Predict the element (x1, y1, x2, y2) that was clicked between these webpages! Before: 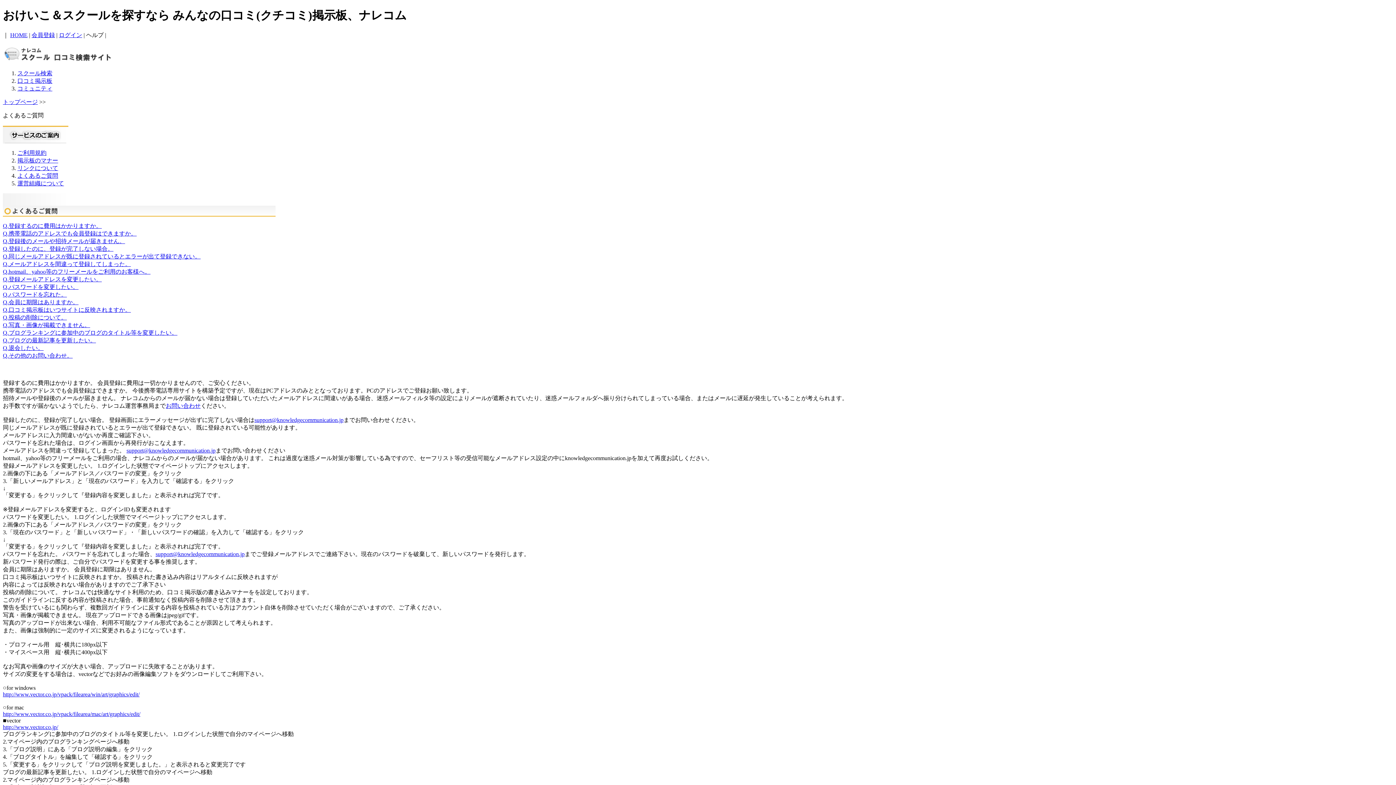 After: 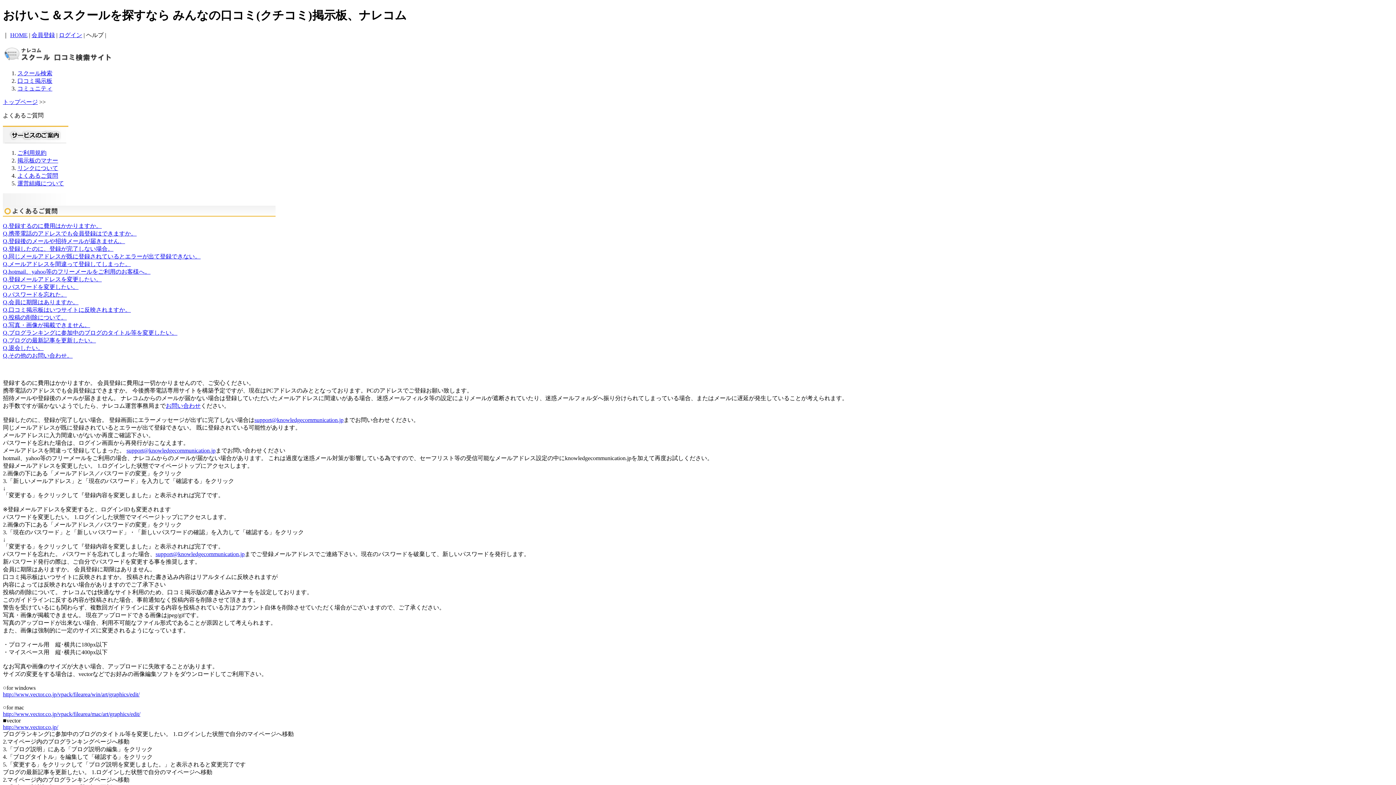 Action: label: http://www.vector.co.jp/vpack/filearea/win/art/graphics/edit/ bbox: (2, 691, 139, 697)